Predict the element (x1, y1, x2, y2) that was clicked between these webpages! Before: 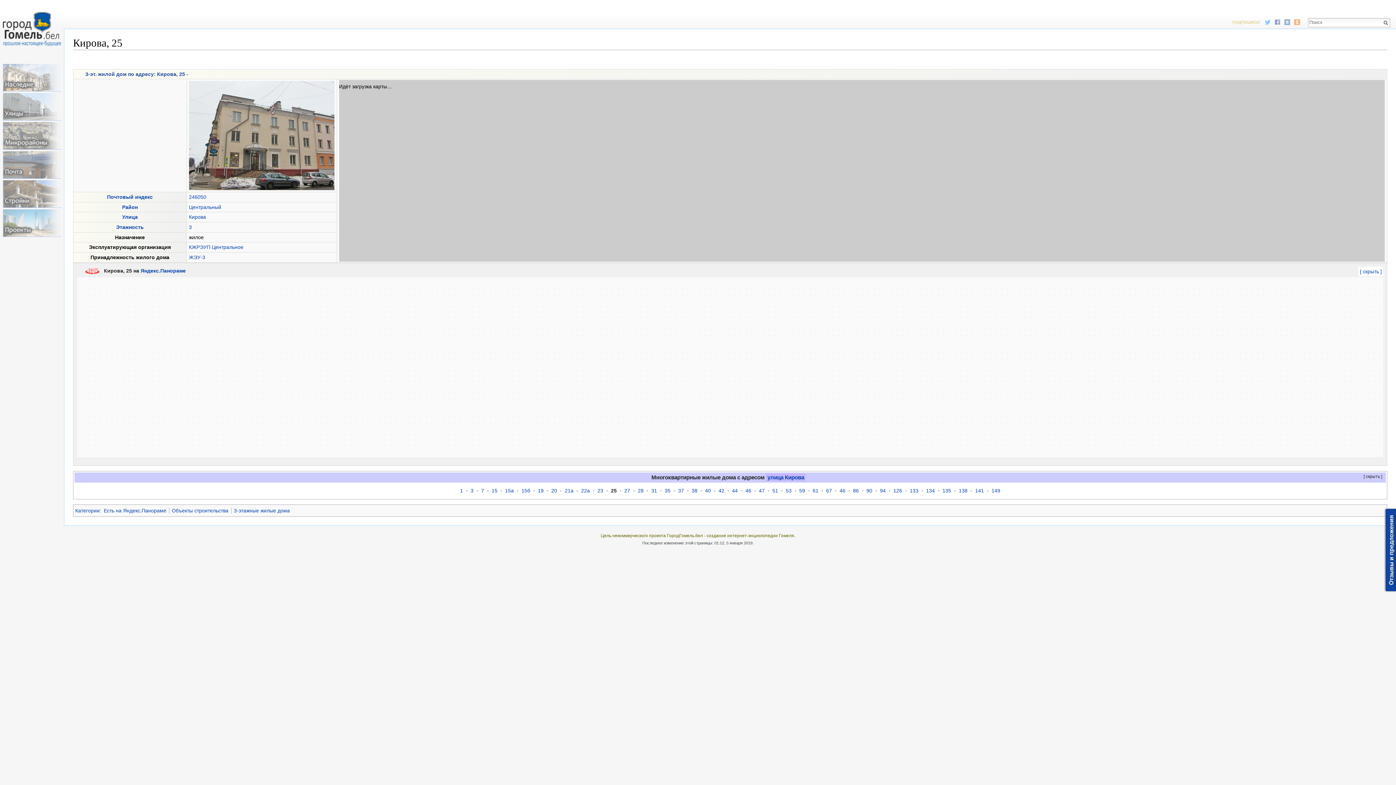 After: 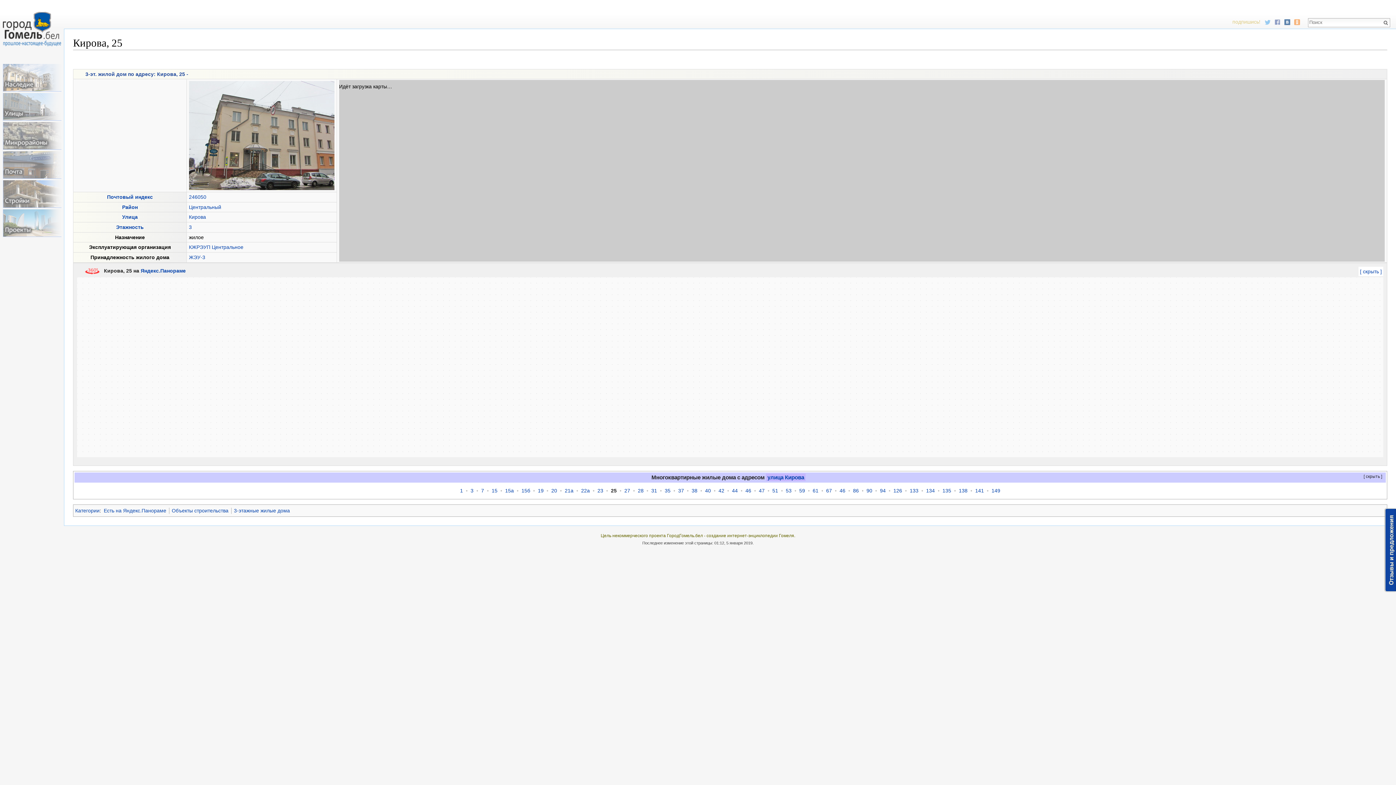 Action: bbox: (1284, 18, 1290, 24)